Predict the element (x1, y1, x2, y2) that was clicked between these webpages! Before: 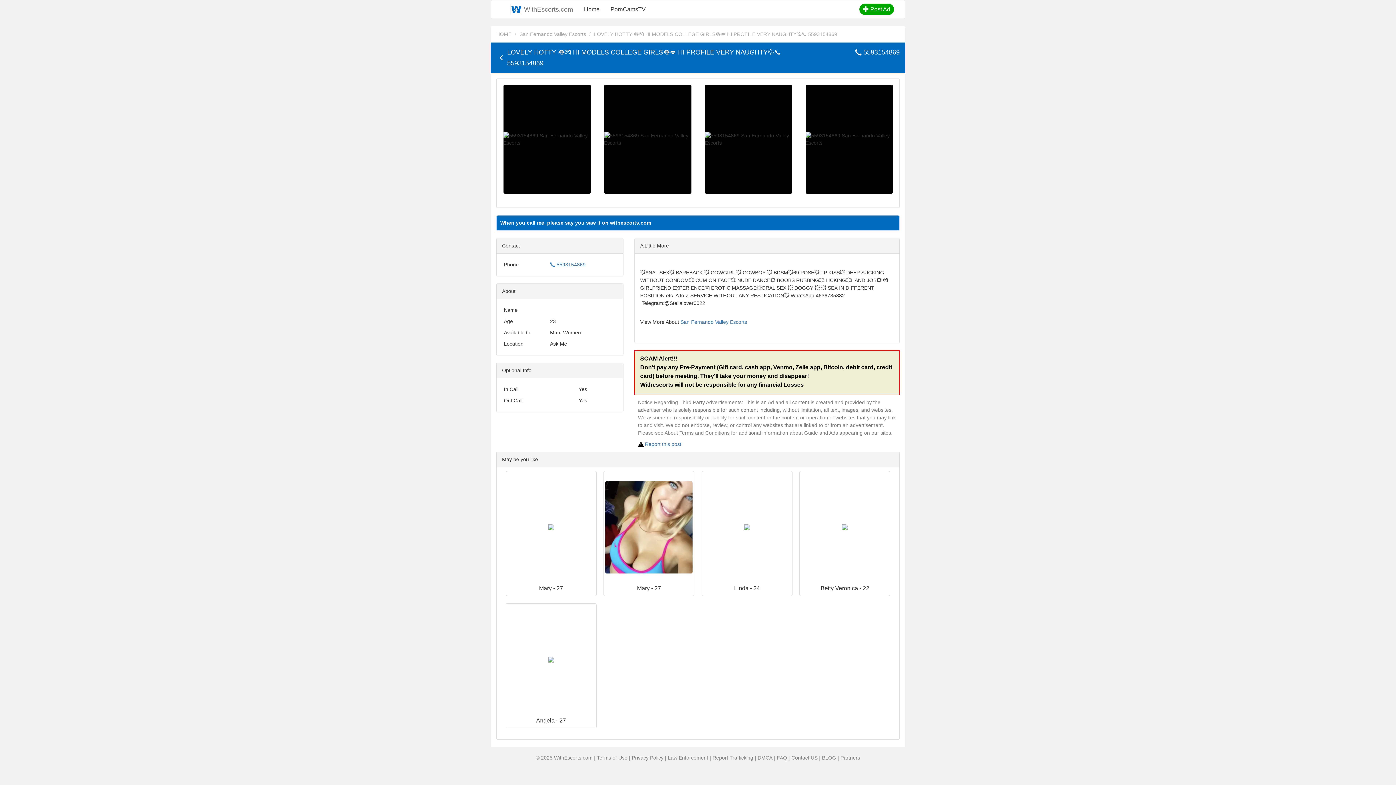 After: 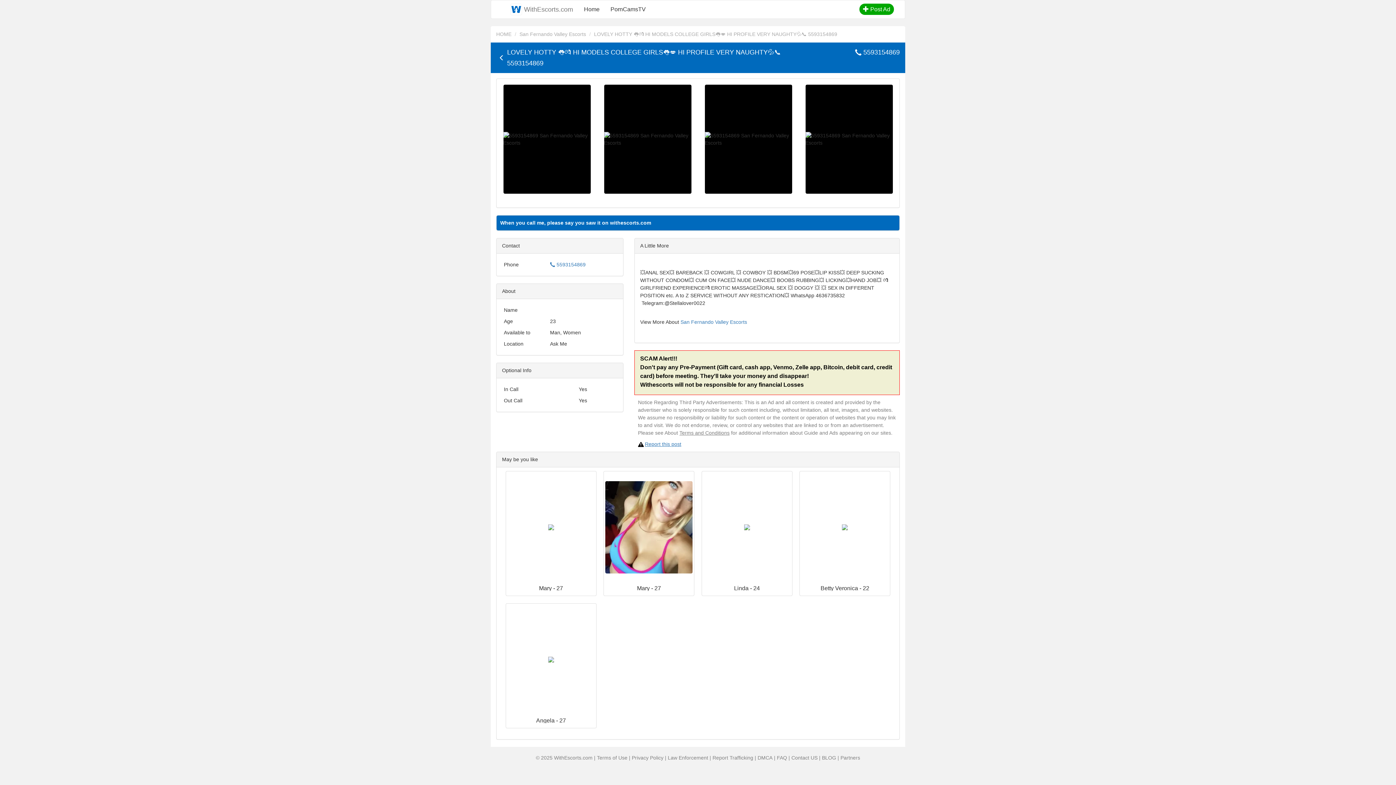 Action: bbox: (645, 440, 681, 448) label: Report this post